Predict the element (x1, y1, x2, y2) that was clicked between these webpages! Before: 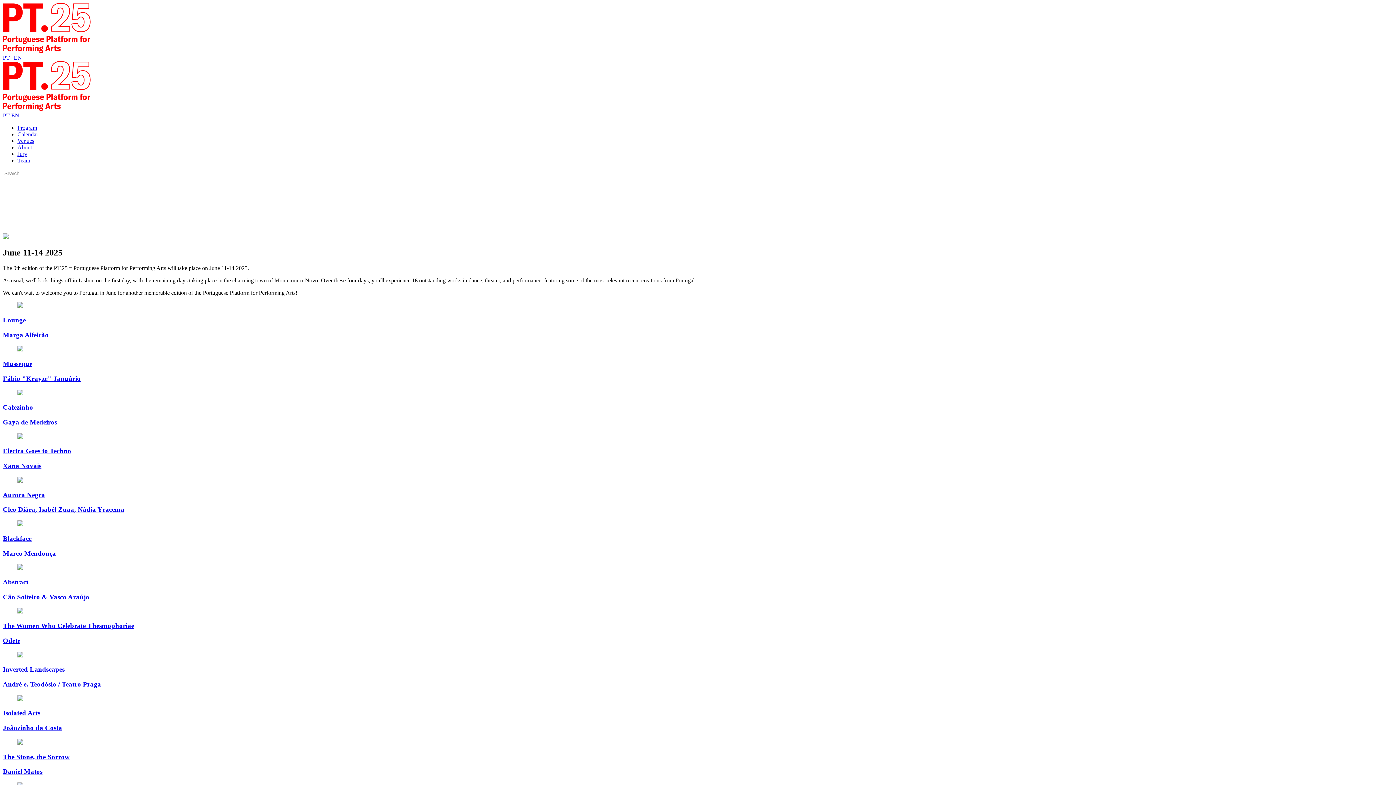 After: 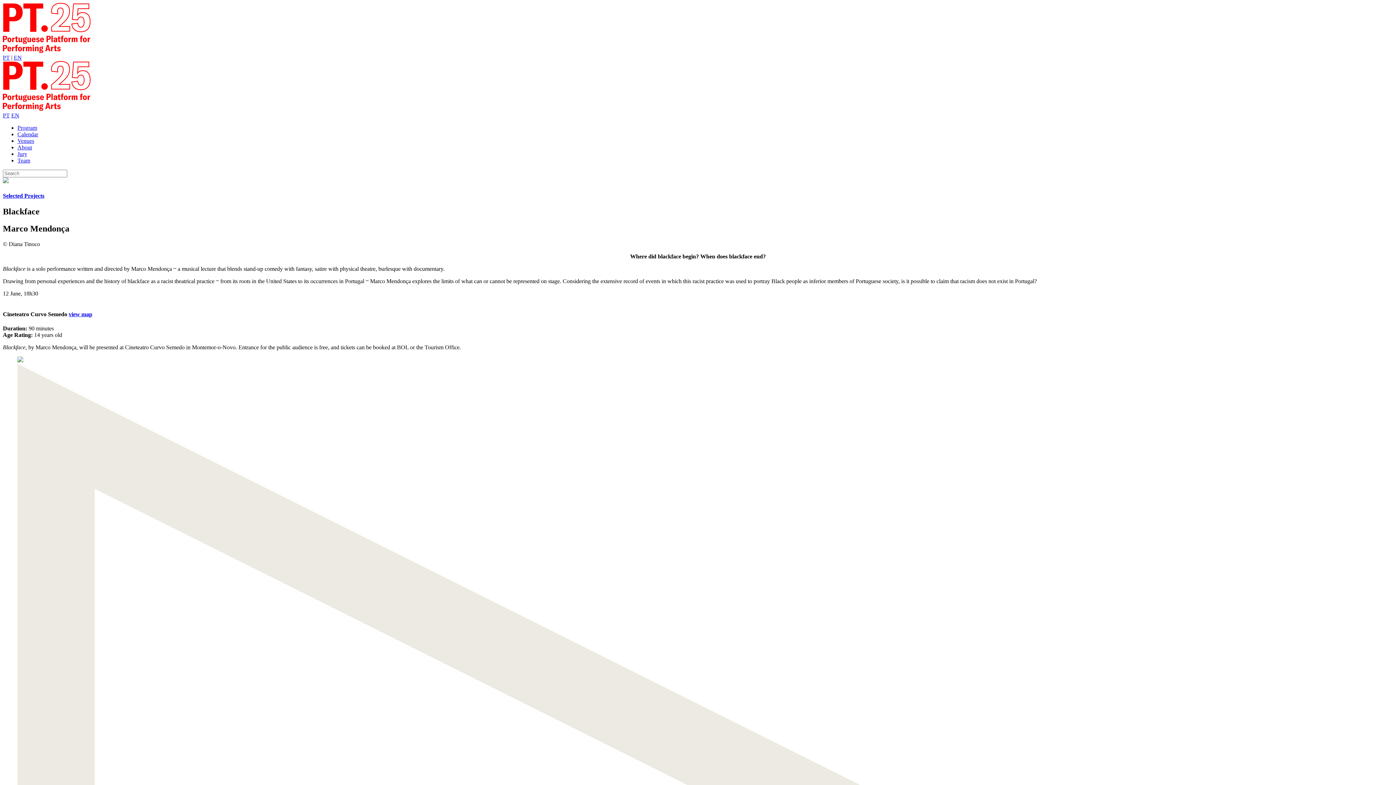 Action: bbox: (2, 520, 1393, 557) label: Blackface
Marco Mendonça